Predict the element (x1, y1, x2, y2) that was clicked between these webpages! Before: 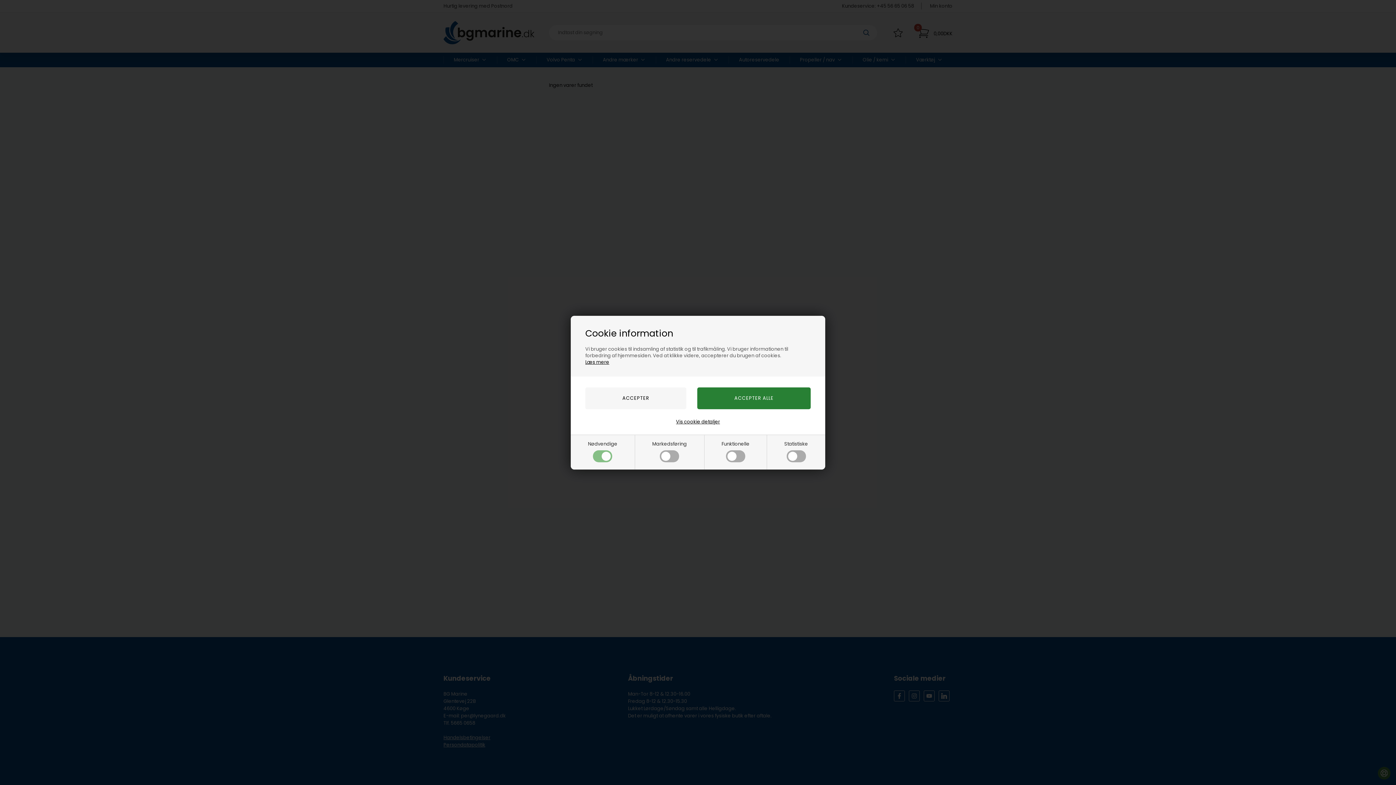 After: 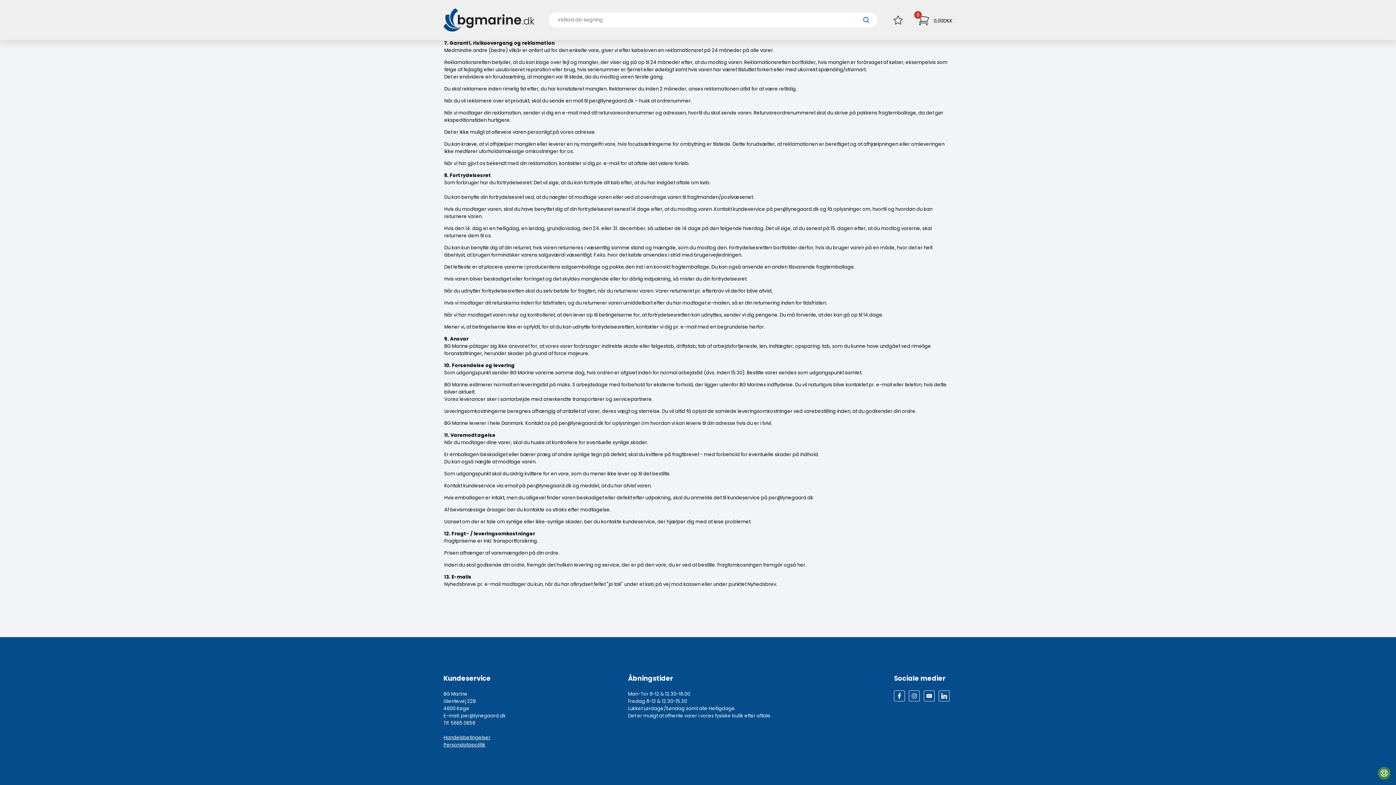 Action: label: Læs mere bbox: (585, 358, 609, 365)